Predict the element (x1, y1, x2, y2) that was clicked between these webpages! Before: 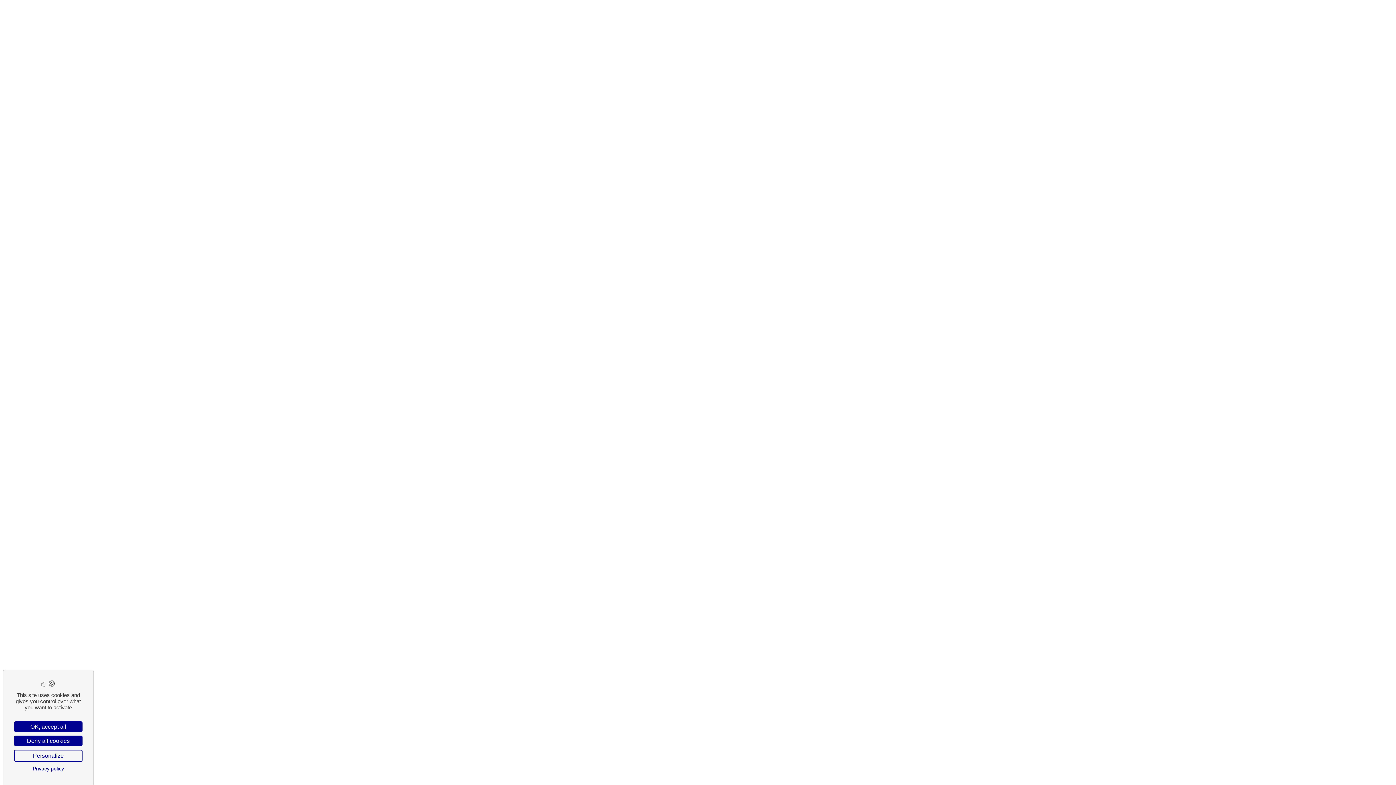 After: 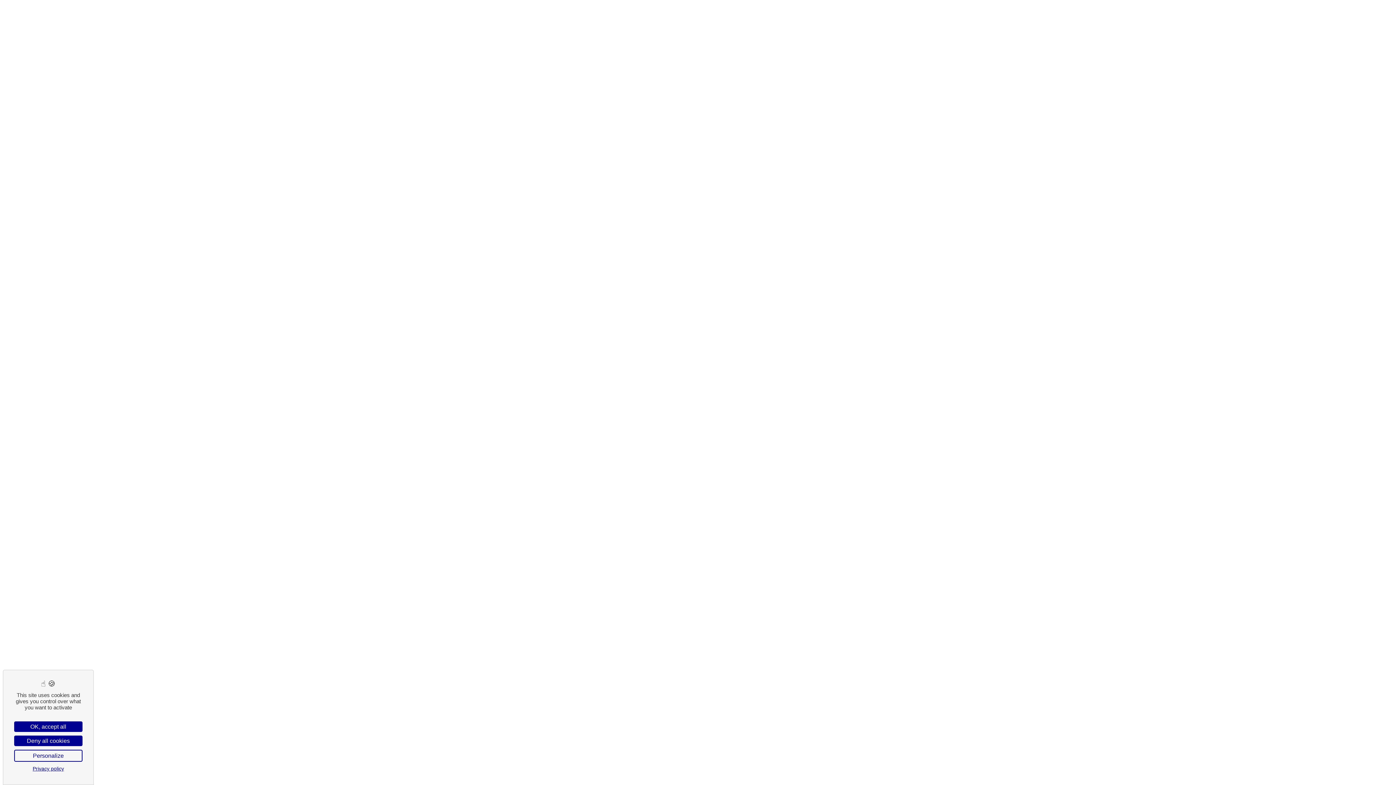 Action: label: Privacy policy bbox: (14, 765, 82, 772)